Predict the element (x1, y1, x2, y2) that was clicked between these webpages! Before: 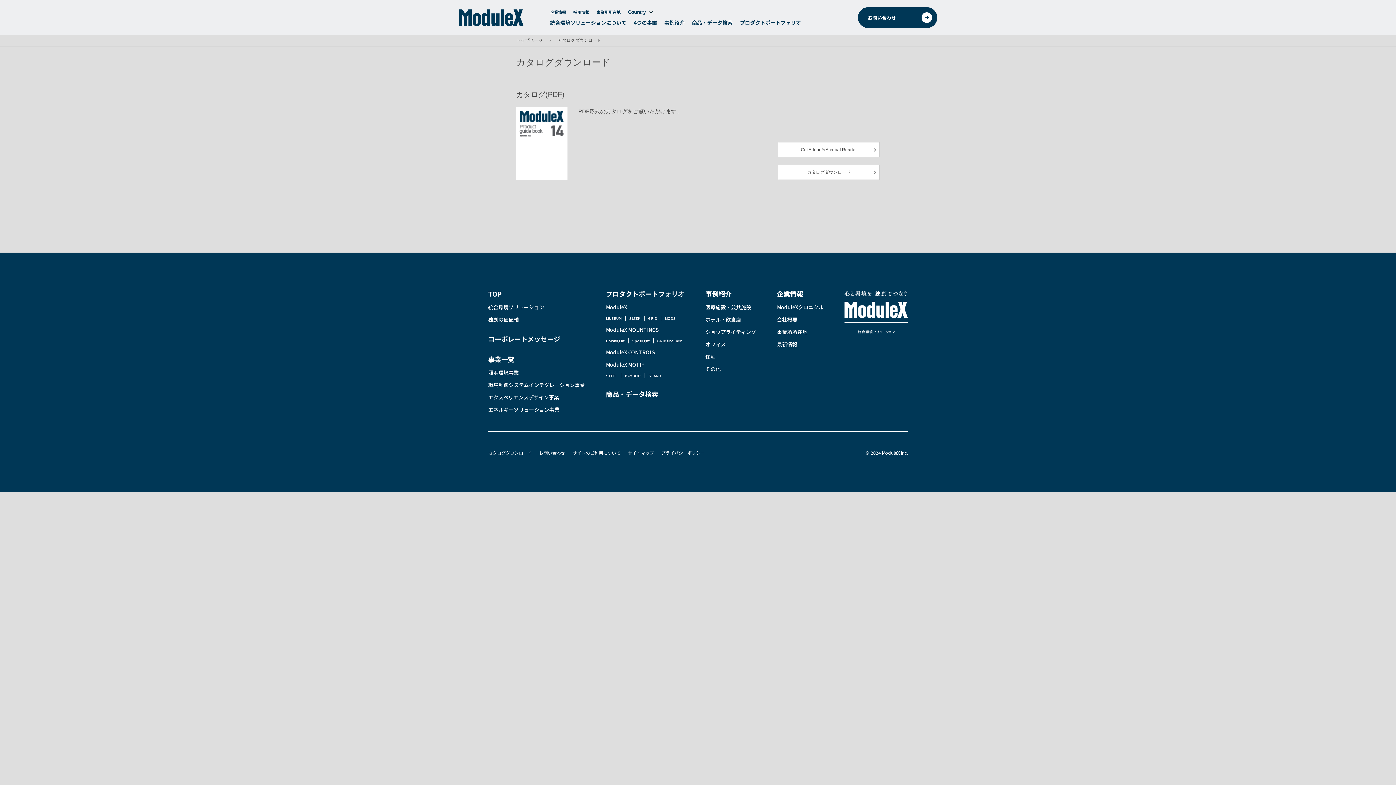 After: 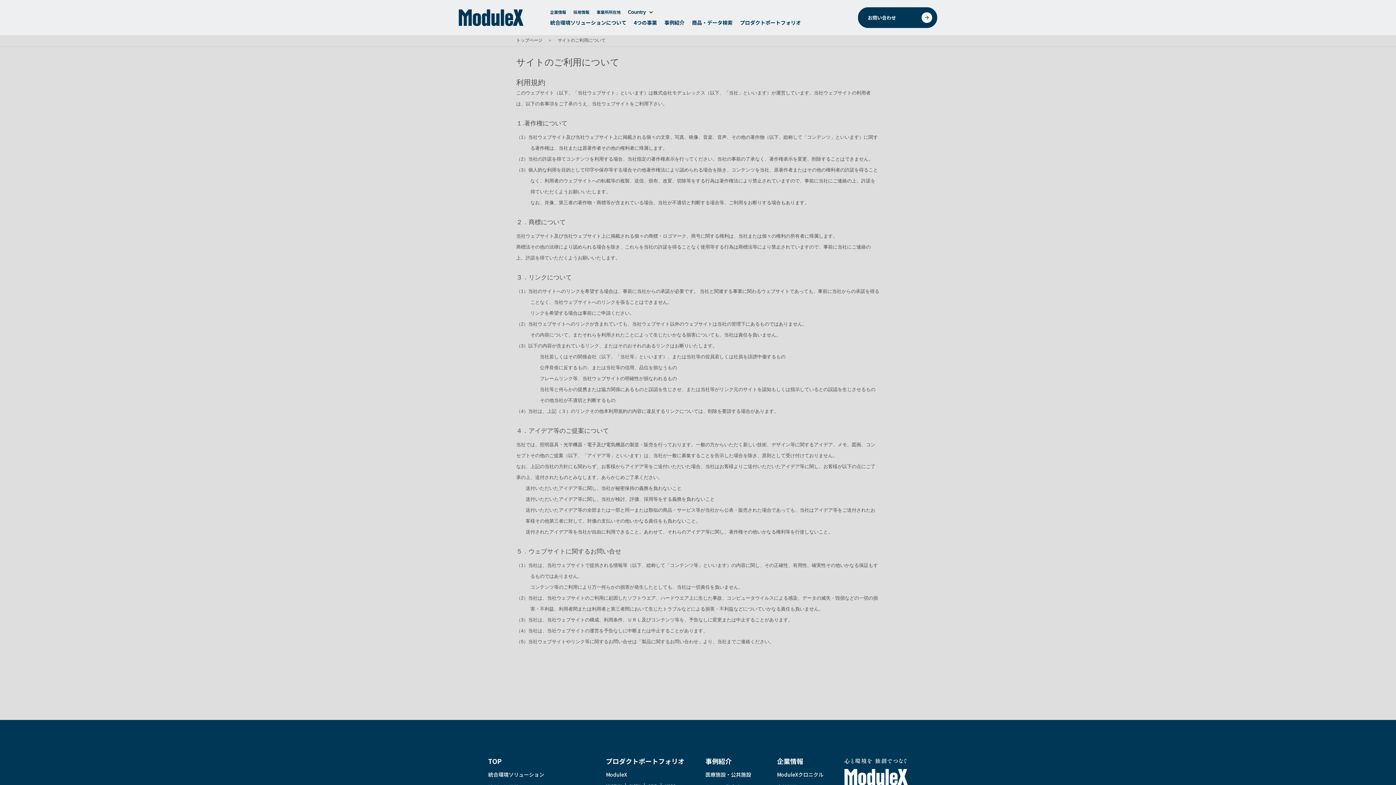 Action: bbox: (572, 449, 620, 456) label: サイトのご利用について